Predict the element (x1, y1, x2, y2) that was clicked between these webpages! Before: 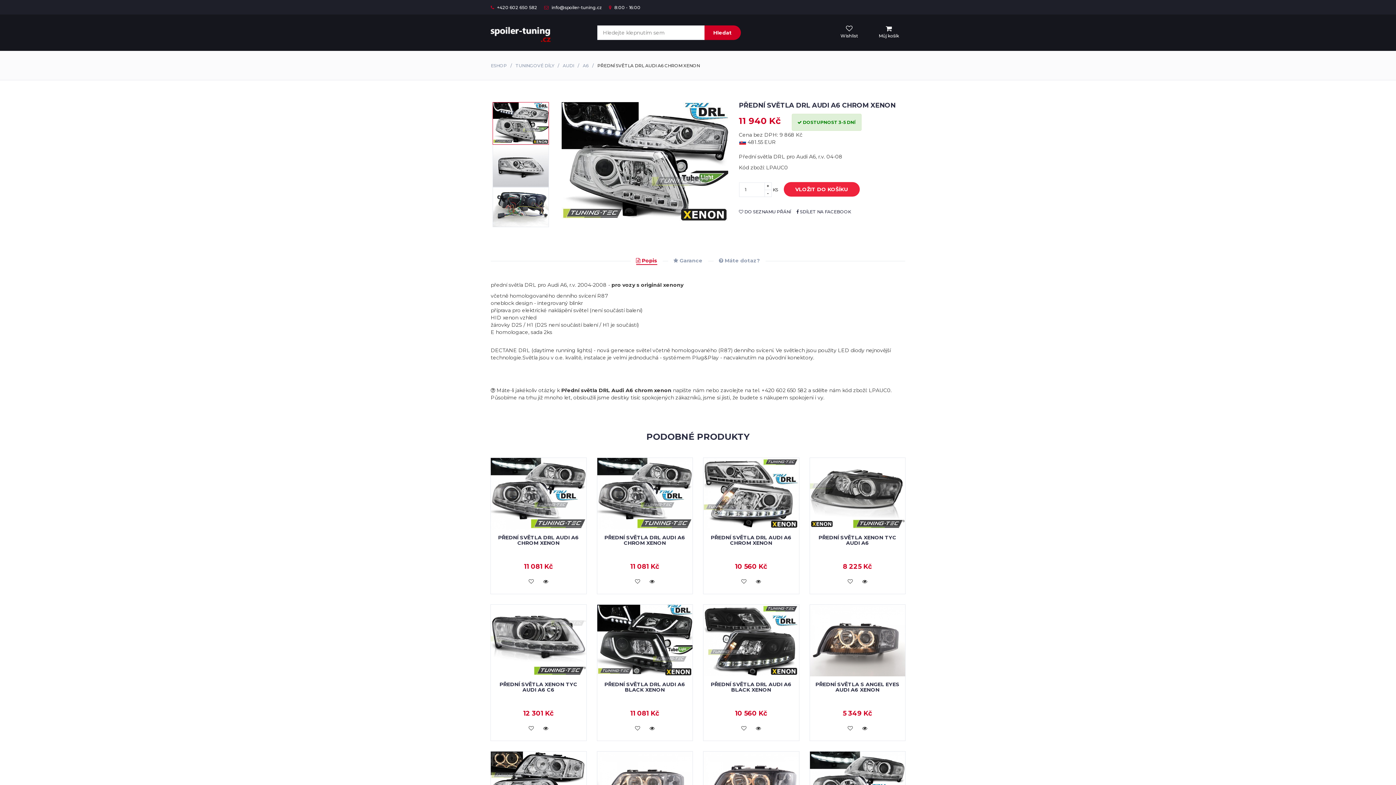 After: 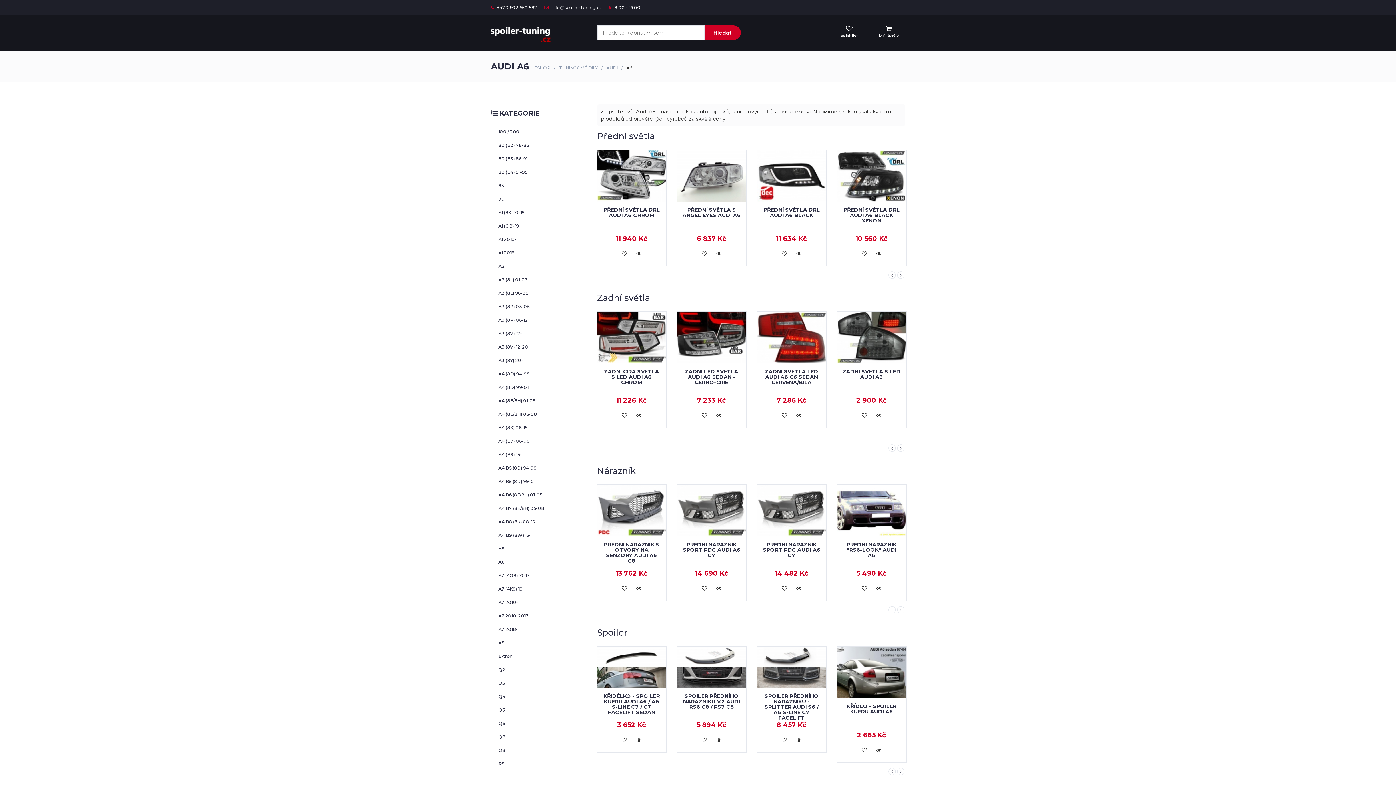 Action: label: A6 bbox: (582, 62, 588, 68)